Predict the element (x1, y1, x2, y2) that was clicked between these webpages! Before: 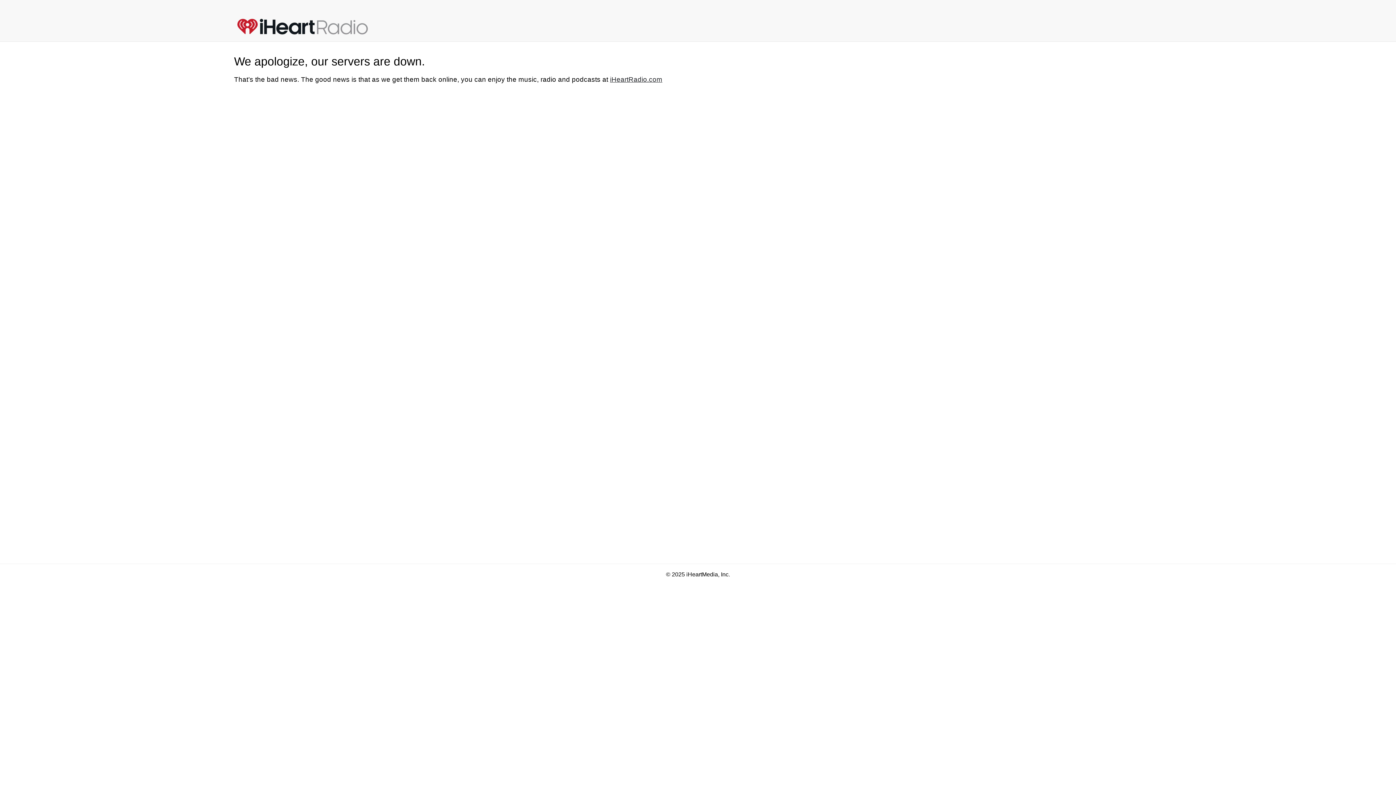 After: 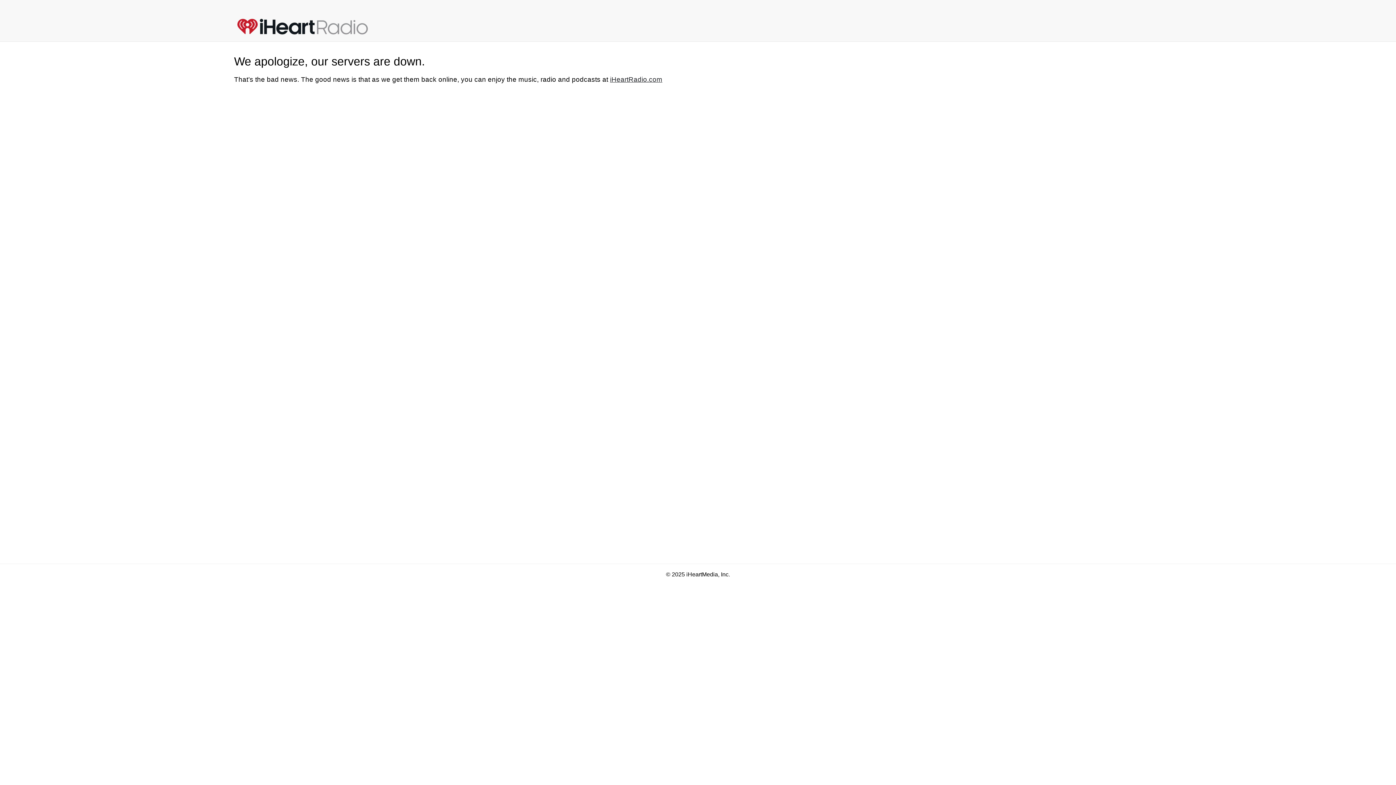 Action: bbox: (610, 75, 662, 83) label: iHeartRadio.com